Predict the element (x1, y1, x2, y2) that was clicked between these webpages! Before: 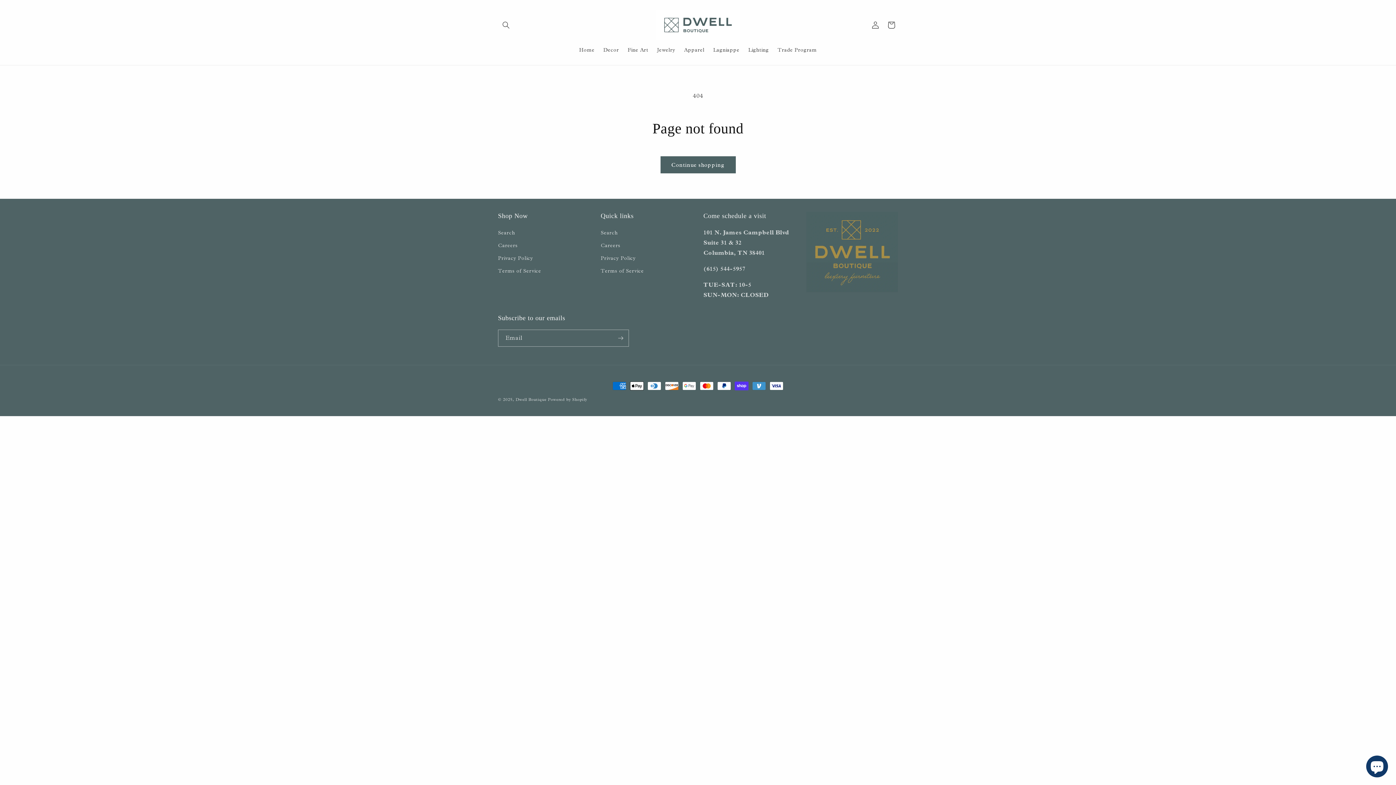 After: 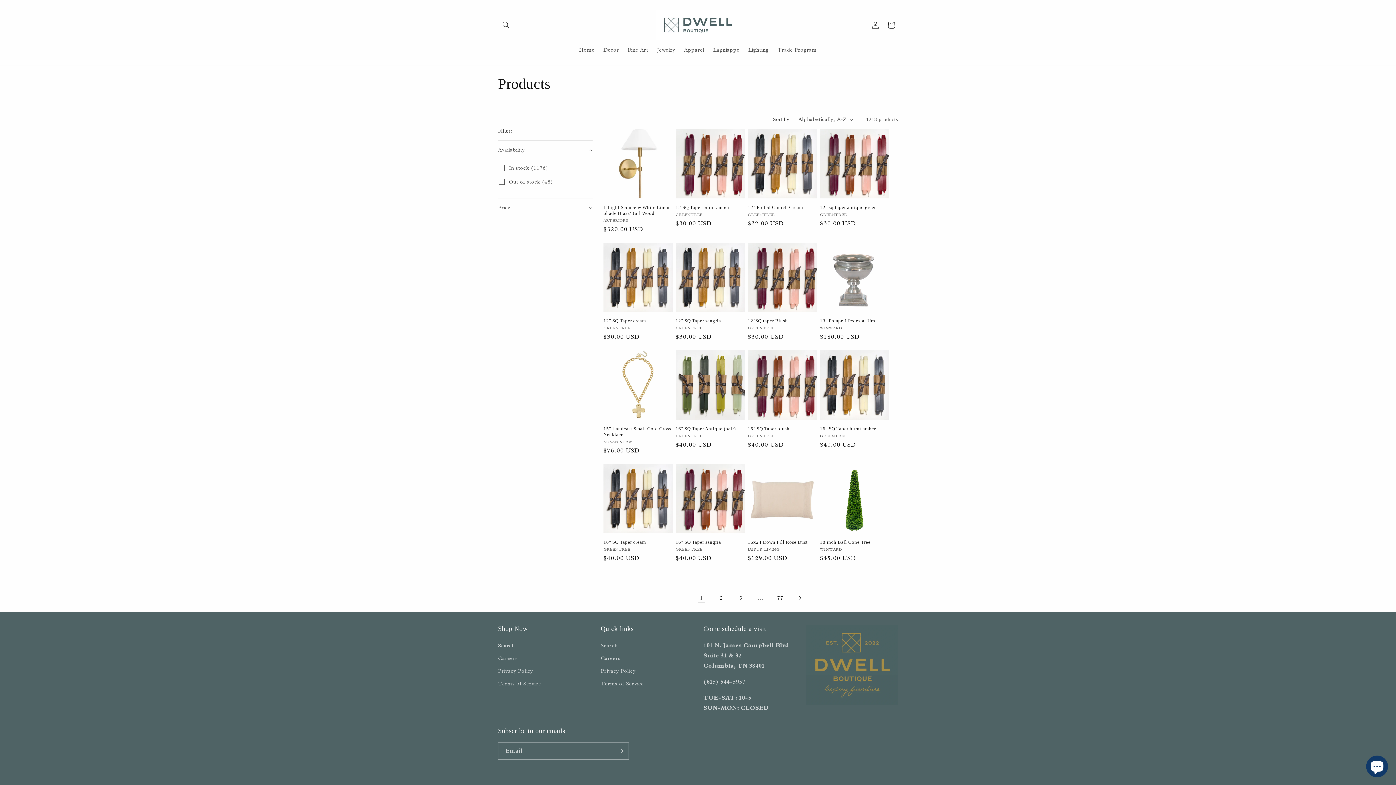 Action: bbox: (660, 156, 735, 173) label: Continue shopping